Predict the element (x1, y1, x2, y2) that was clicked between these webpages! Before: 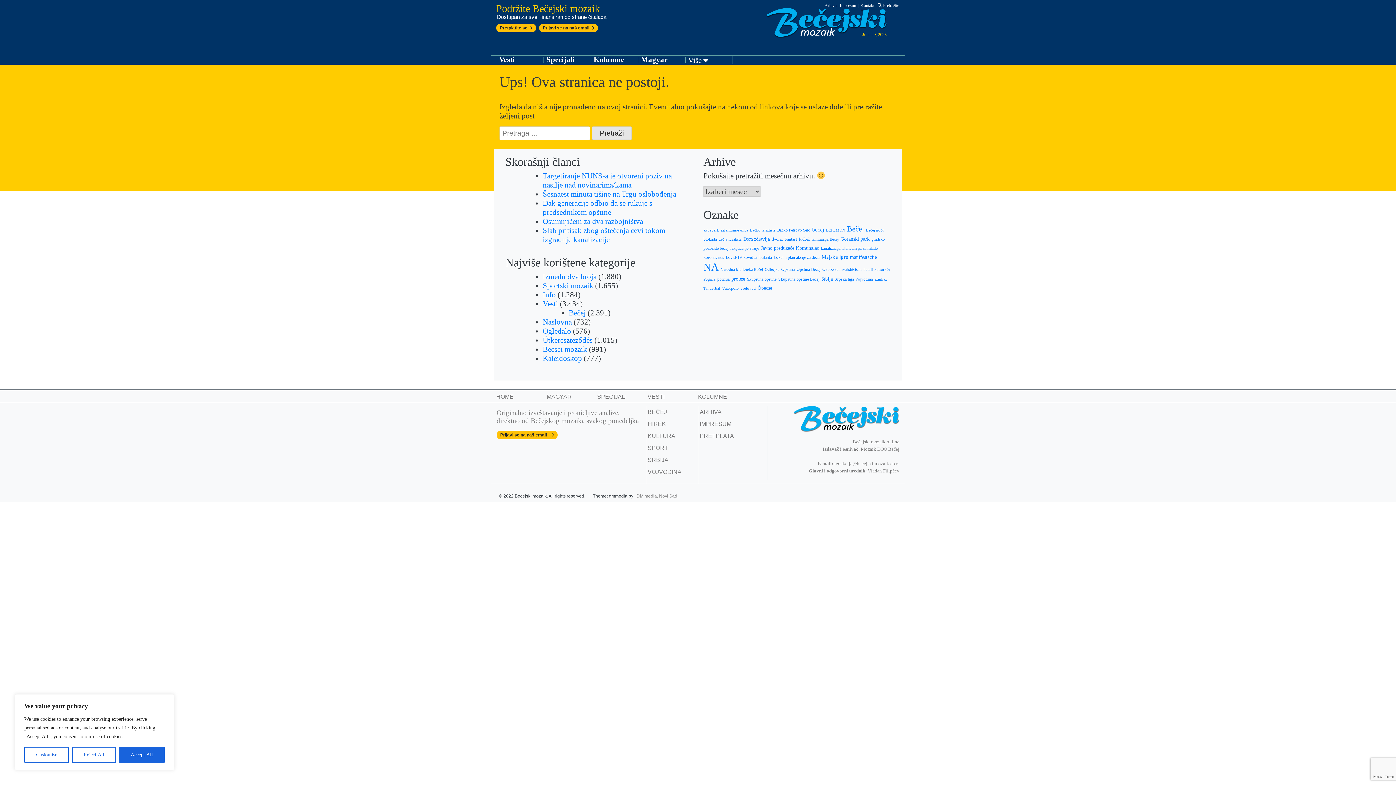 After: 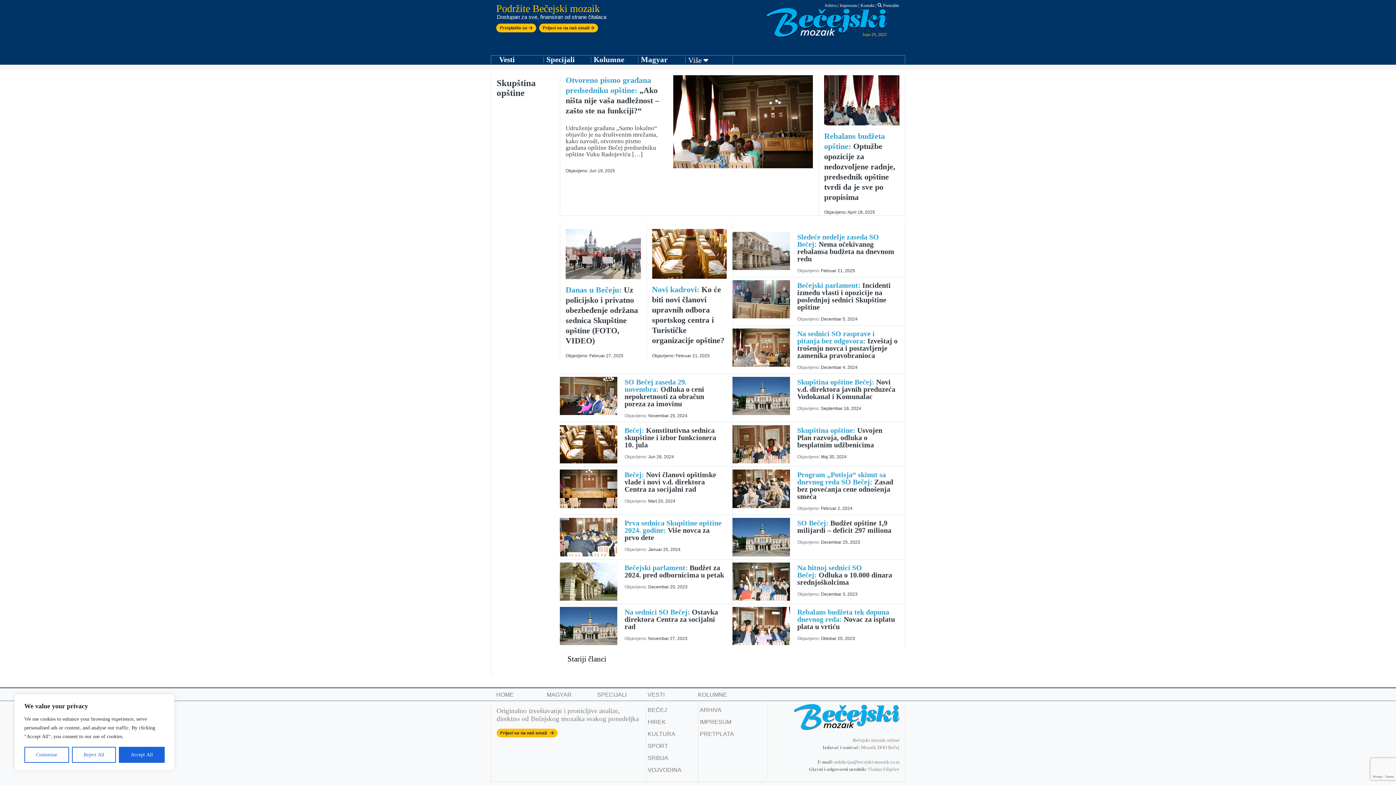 Action: label: Skupština opštine (26 stavki) bbox: (747, 277, 776, 281)